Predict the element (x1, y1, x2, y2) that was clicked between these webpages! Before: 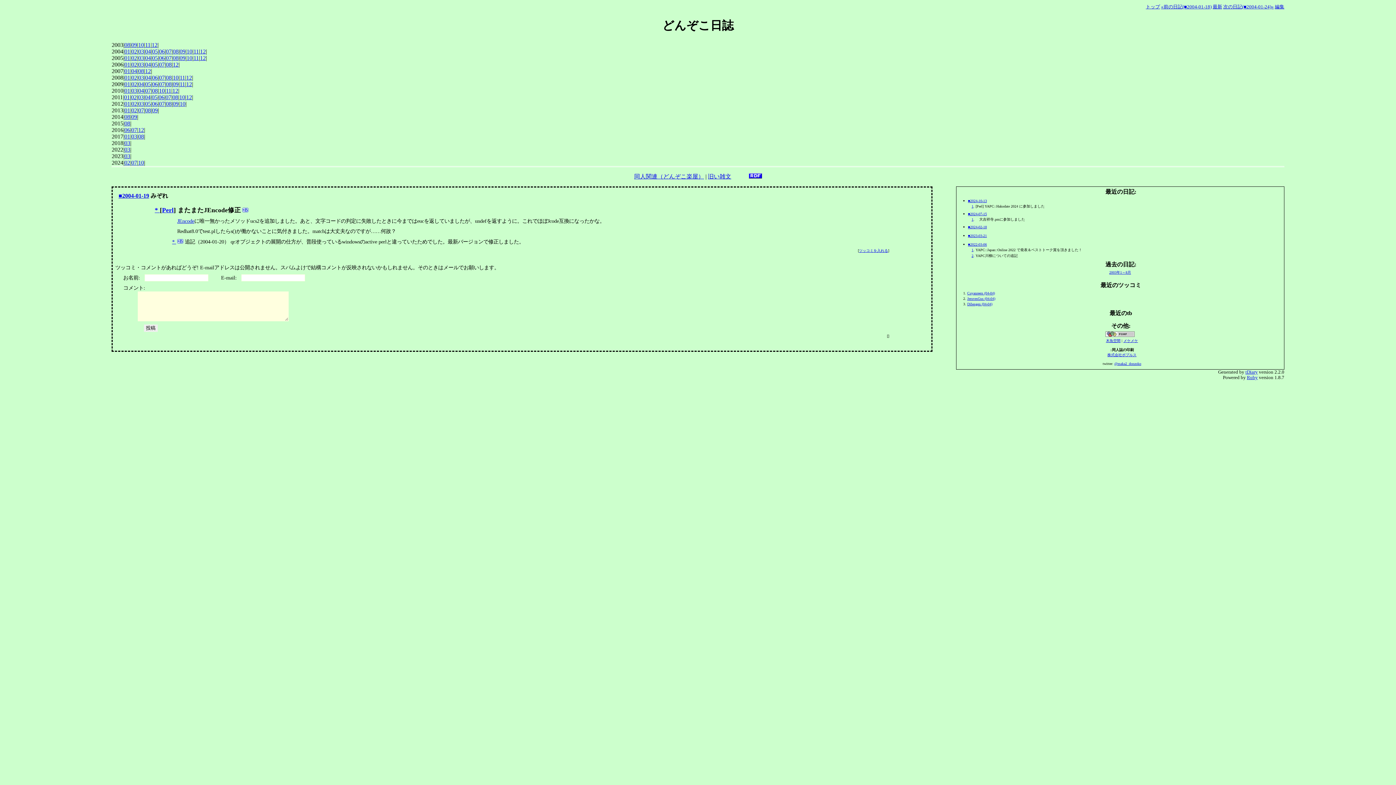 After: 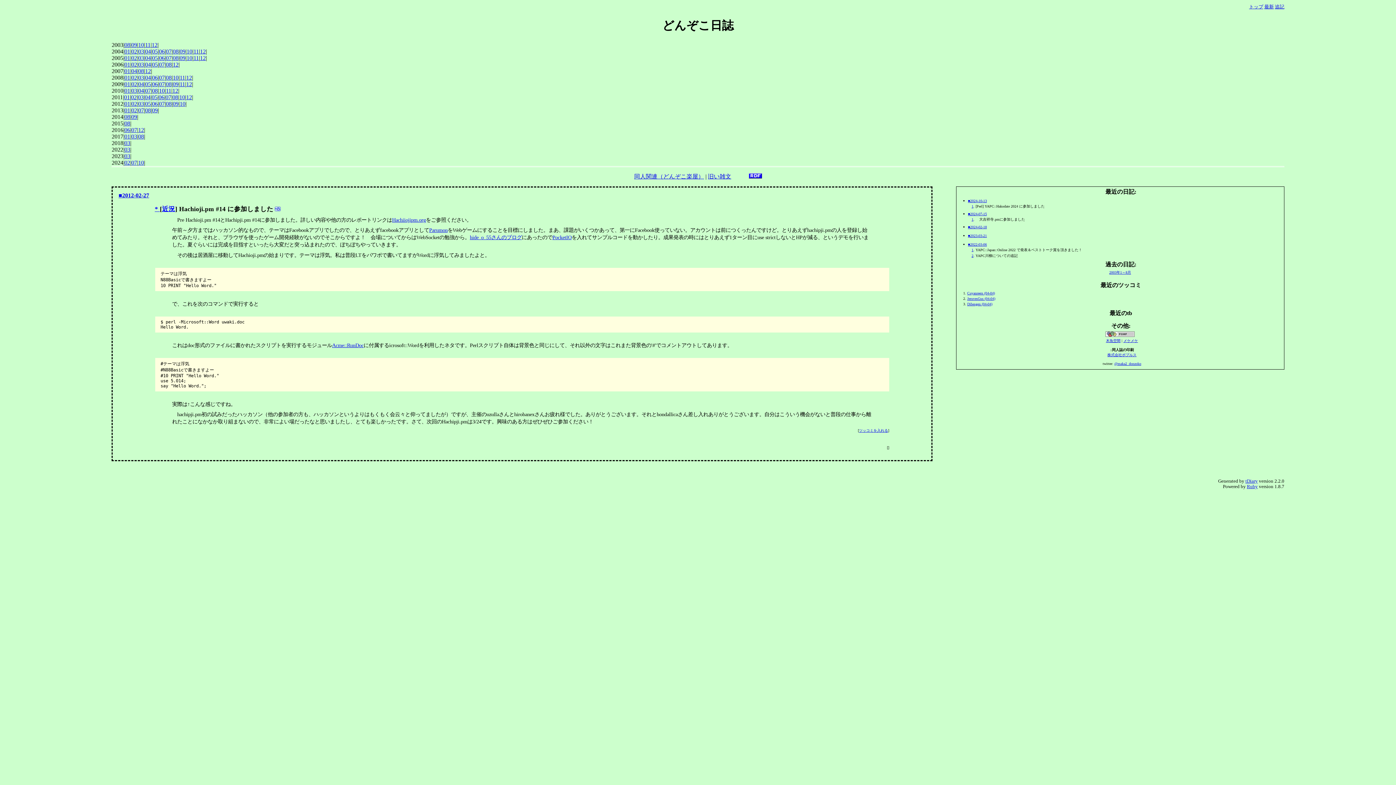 Action: bbox: (131, 100, 137, 106) label: 02